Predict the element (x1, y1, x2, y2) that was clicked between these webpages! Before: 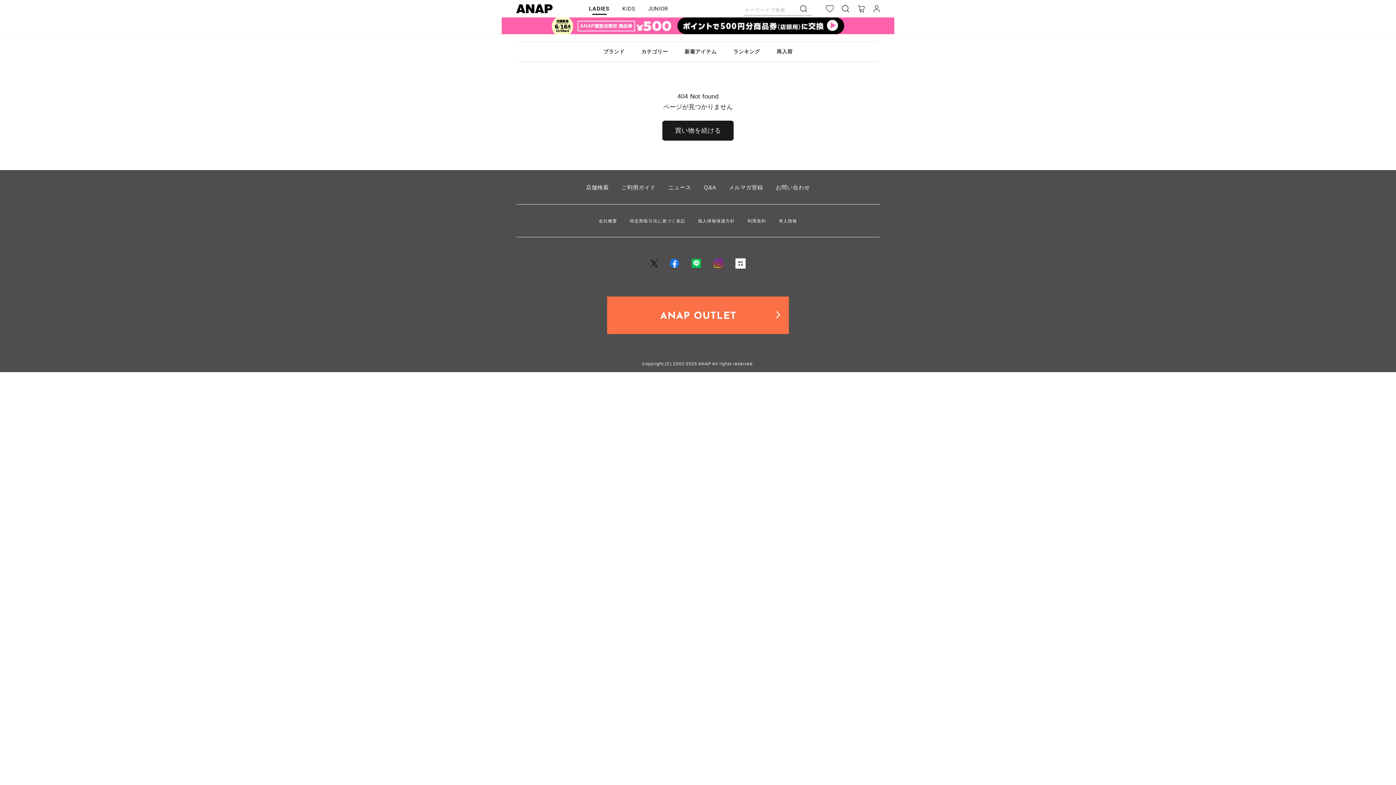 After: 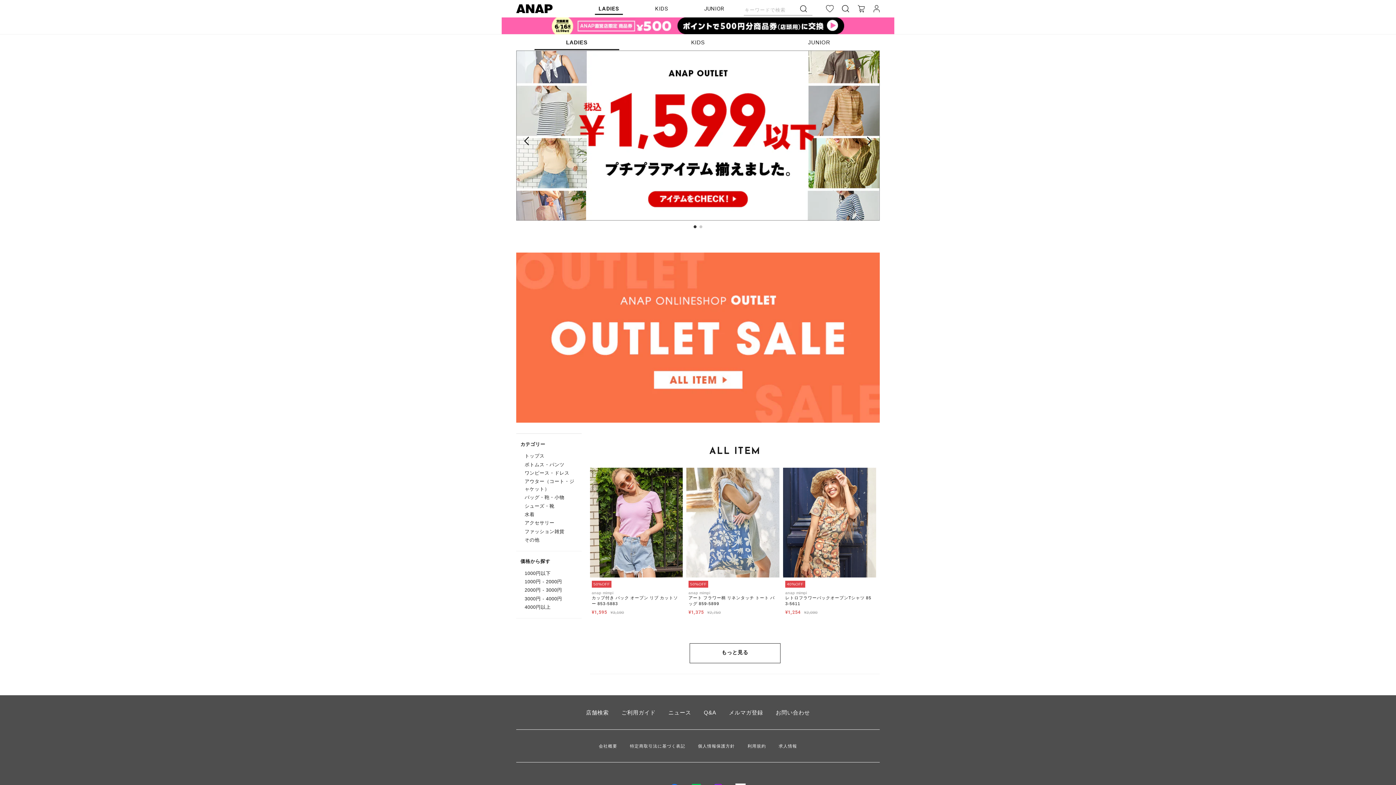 Action: bbox: (607, 282, 789, 289)